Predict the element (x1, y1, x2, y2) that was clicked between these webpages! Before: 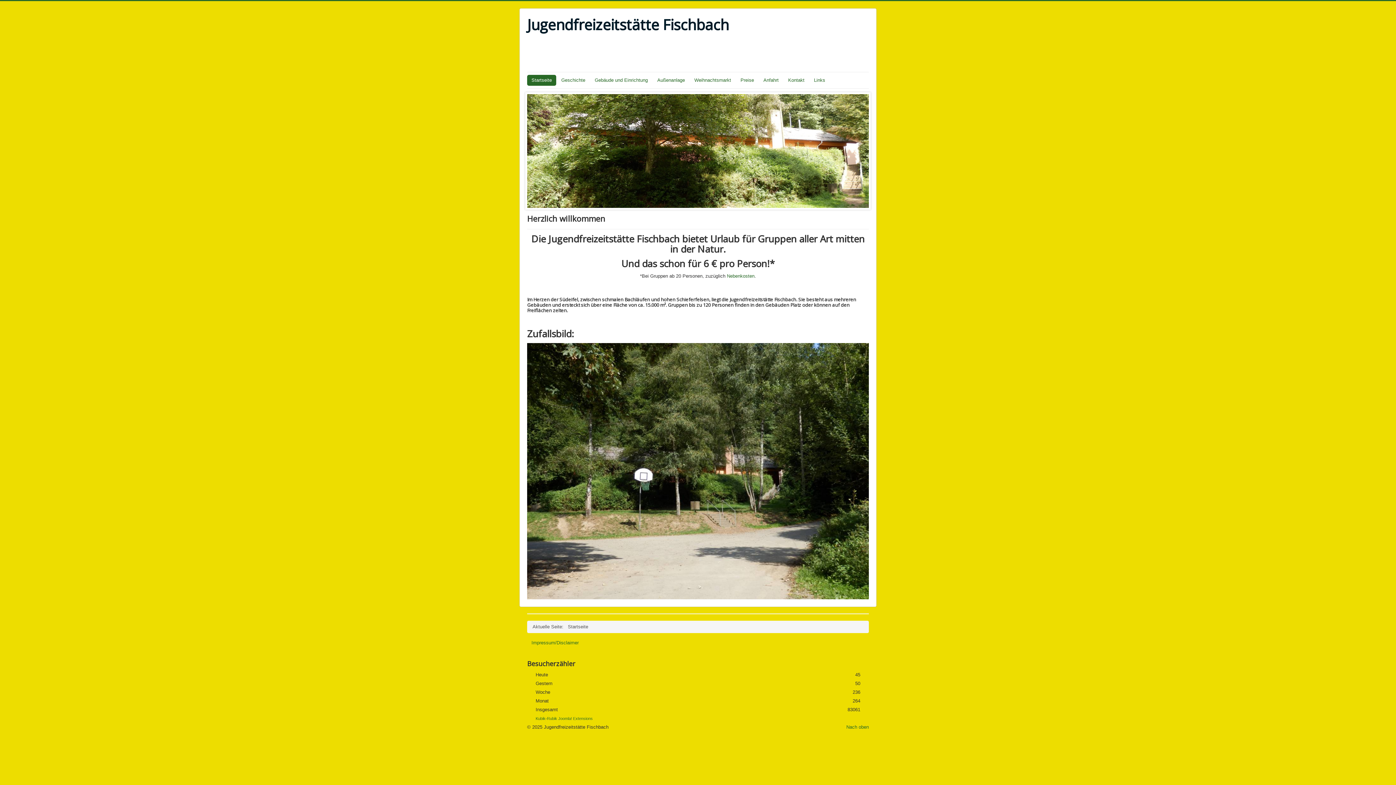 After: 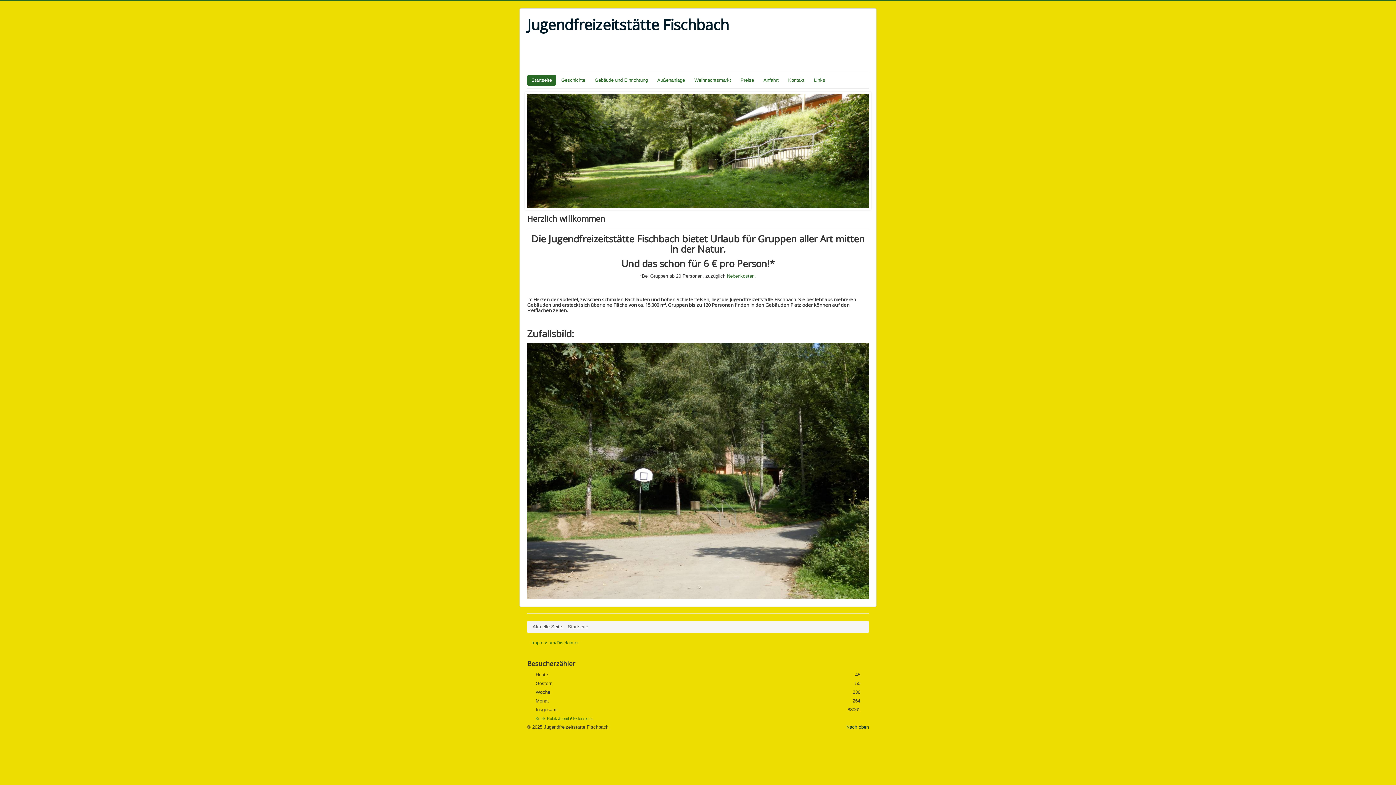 Action: bbox: (846, 724, 869, 730) label: Nach oben